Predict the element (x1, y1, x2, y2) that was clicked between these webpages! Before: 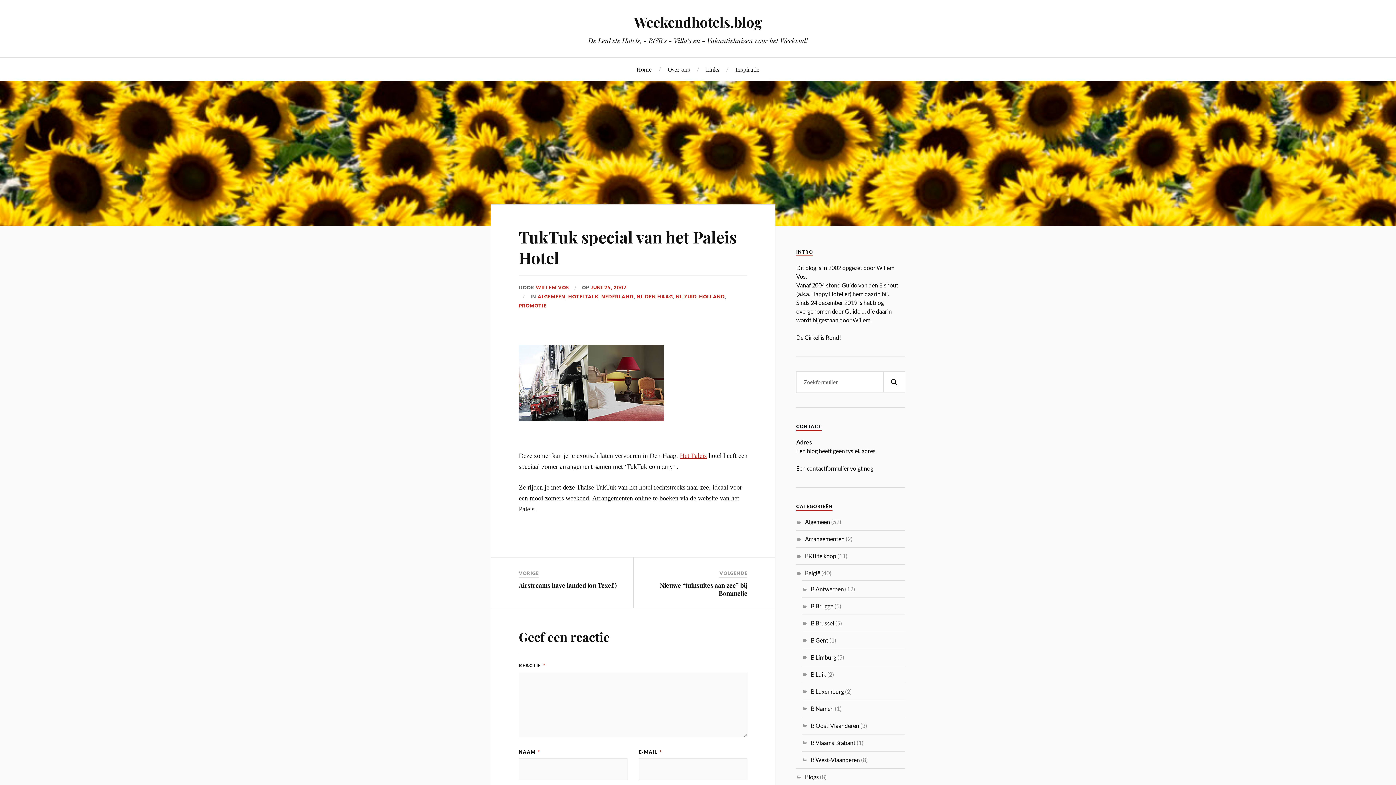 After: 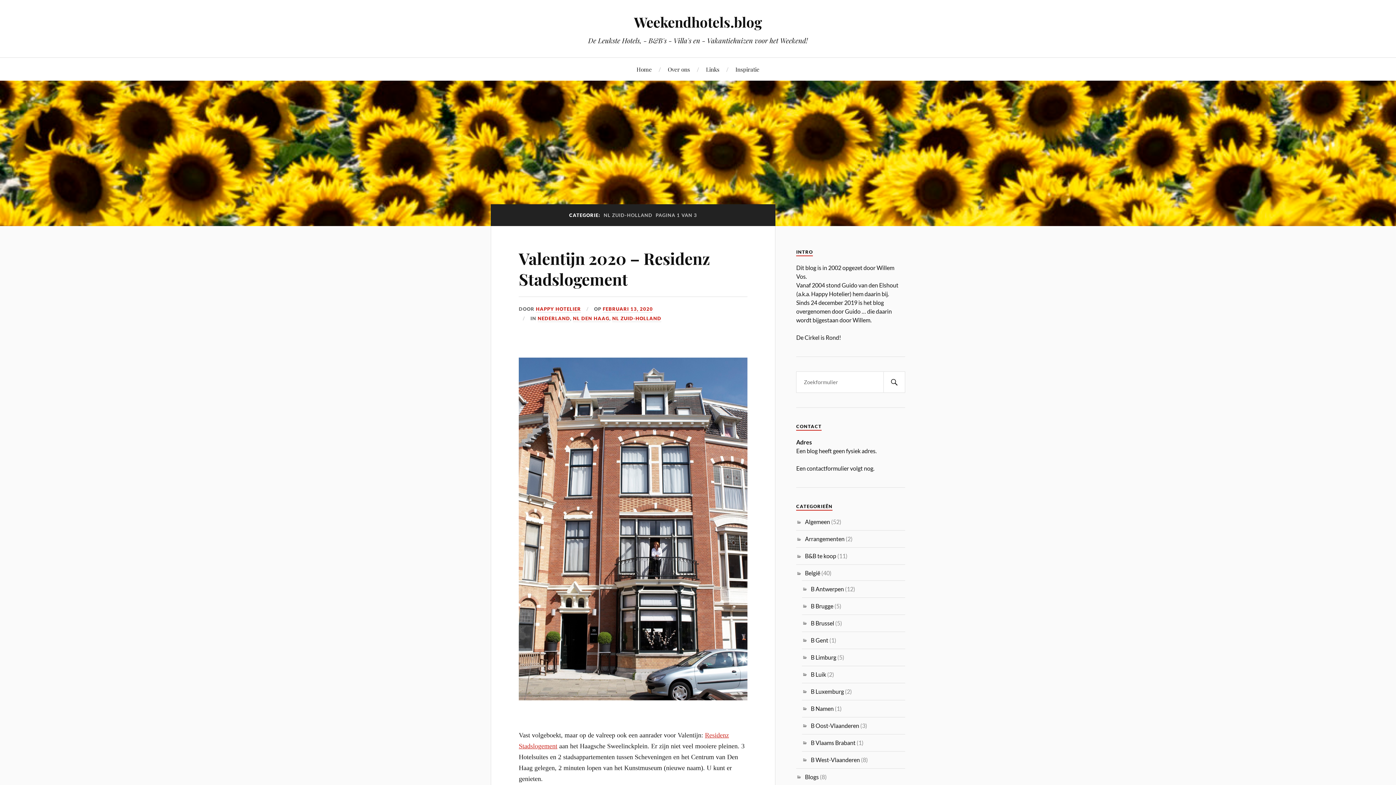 Action: bbox: (676, 293, 725, 300) label: NL ZUID-HOLLAND